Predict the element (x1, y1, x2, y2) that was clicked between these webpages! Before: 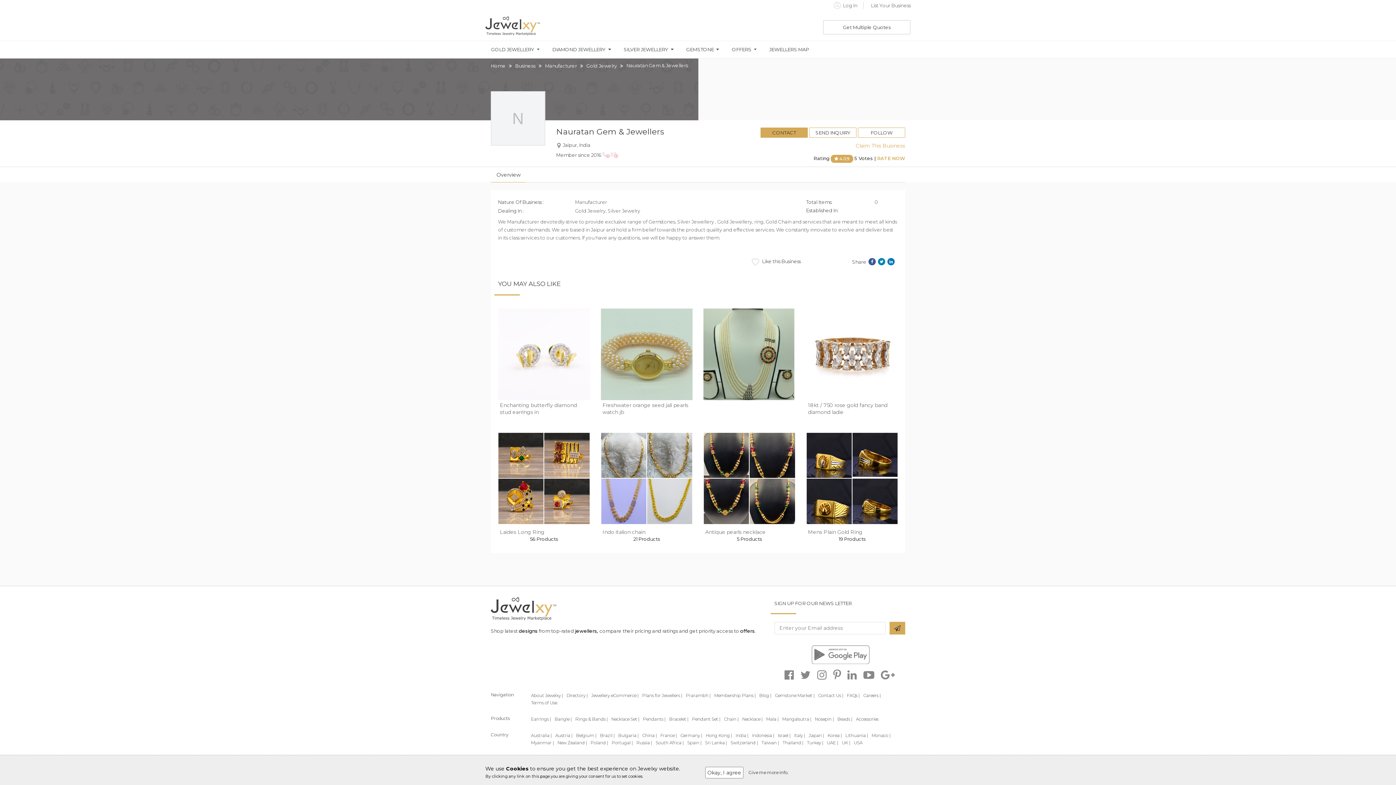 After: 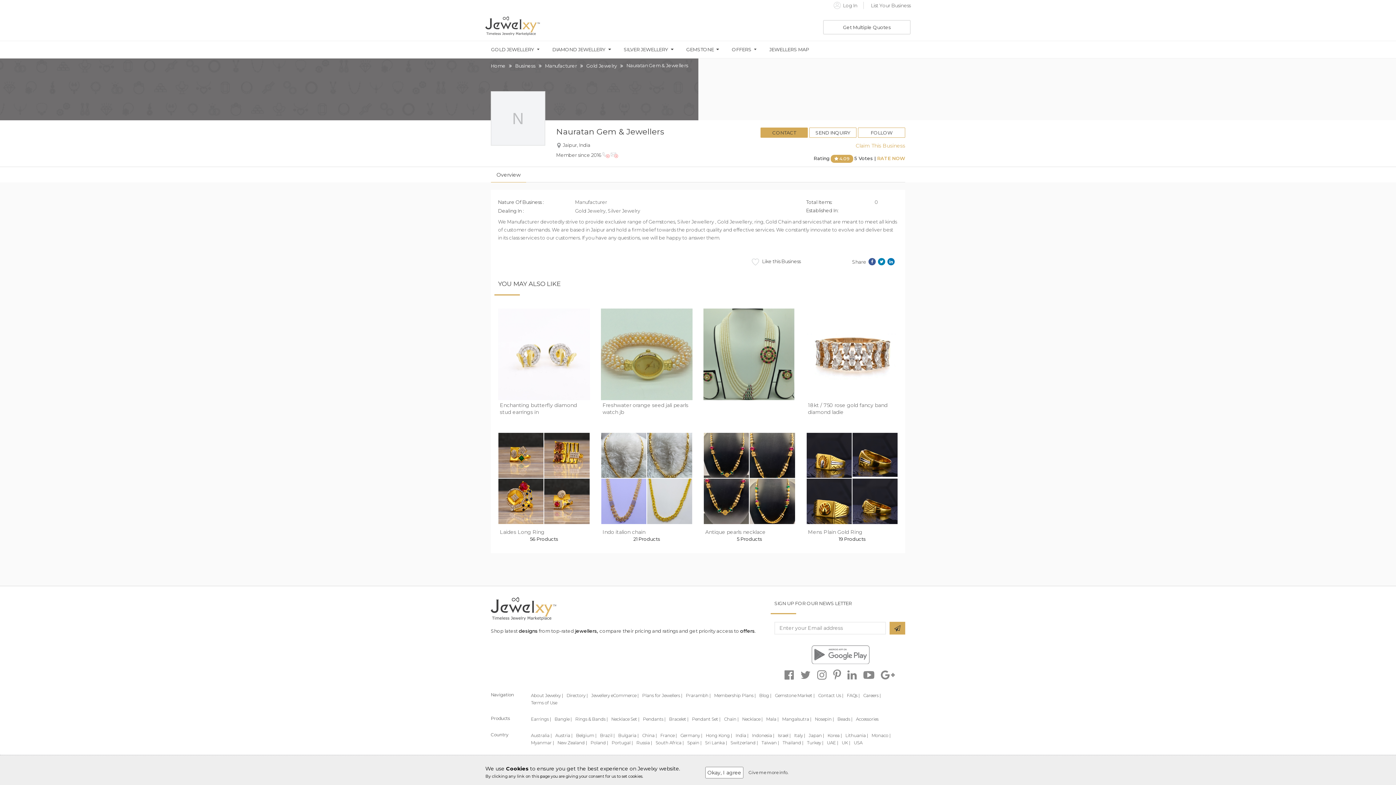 Action: label: Mala | bbox: (766, 716, 778, 722)